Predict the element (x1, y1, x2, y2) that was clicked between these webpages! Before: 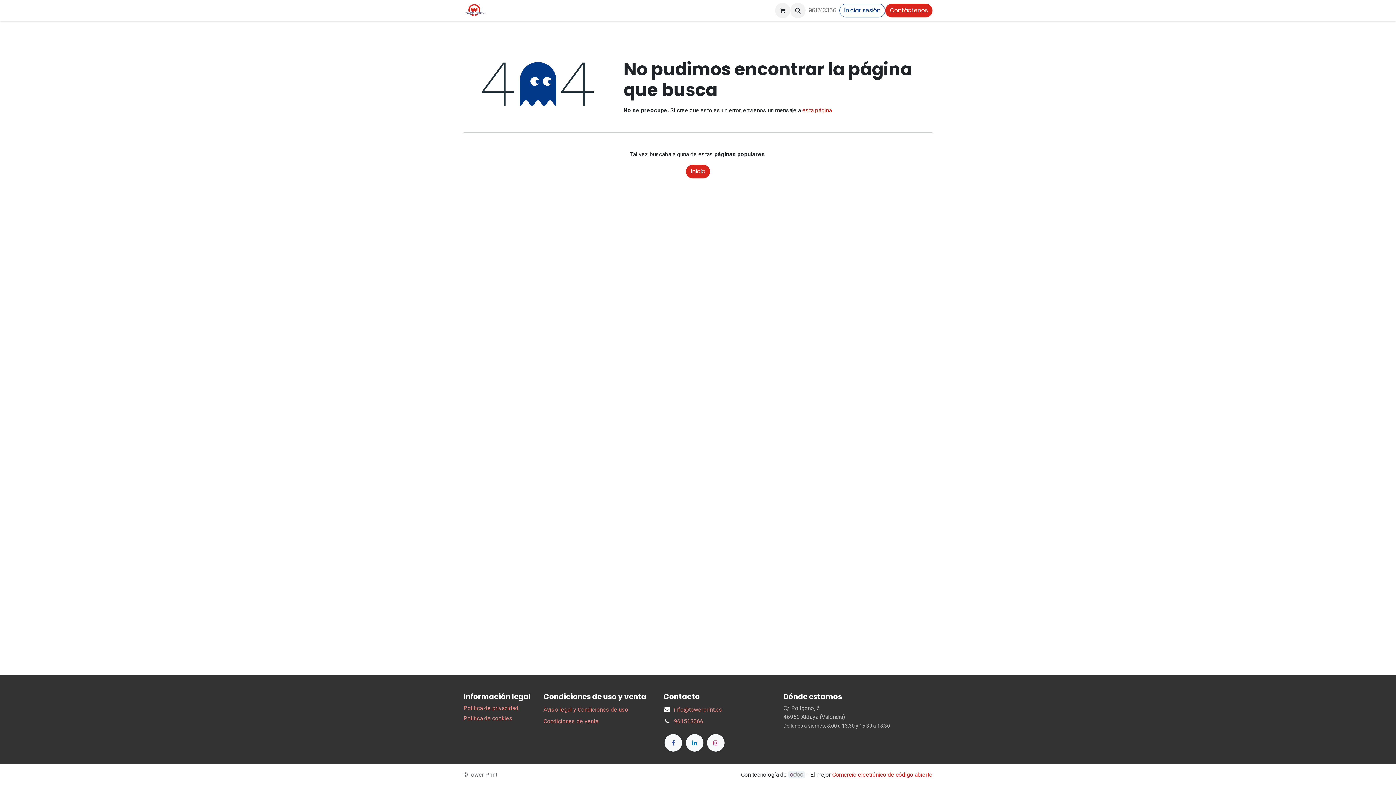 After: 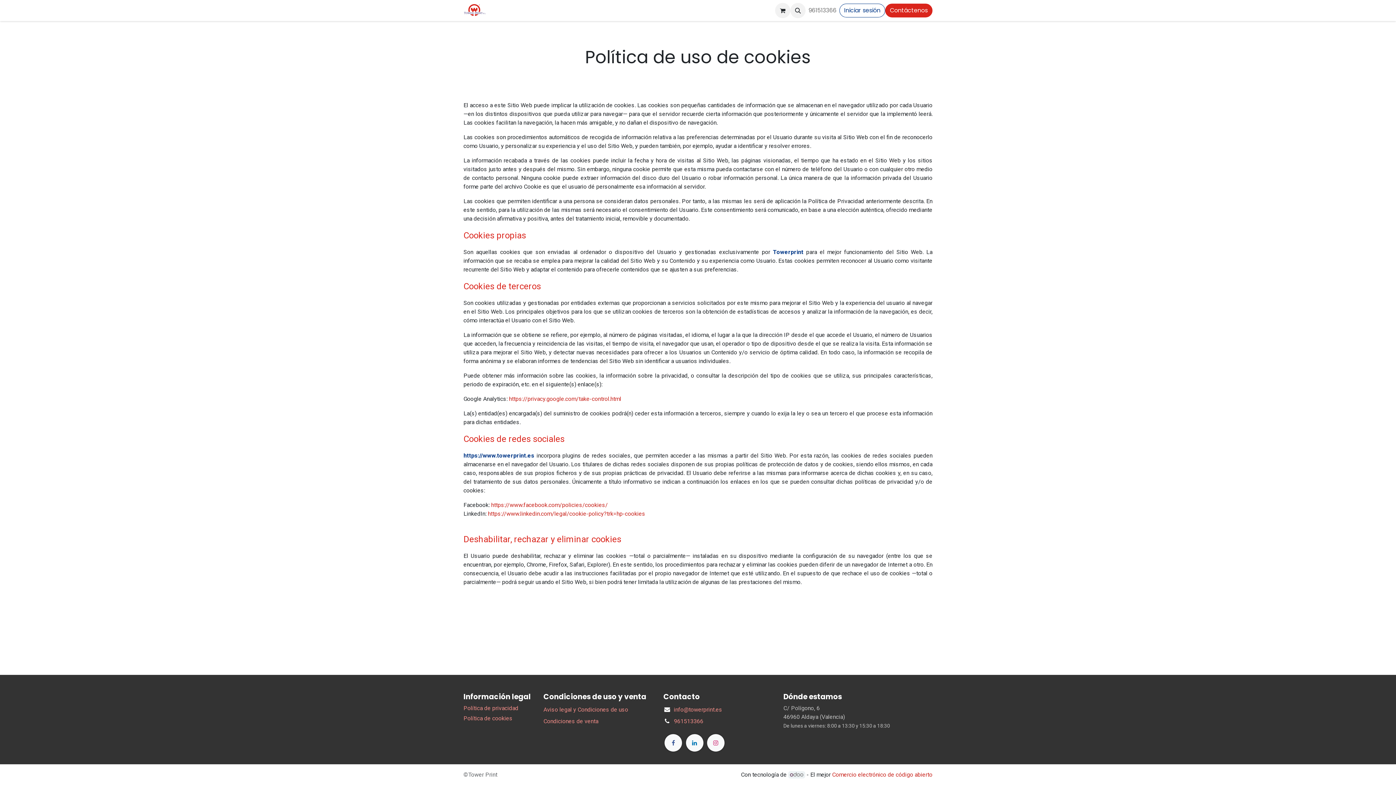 Action: label: Política de cookies bbox: (463, 715, 512, 722)